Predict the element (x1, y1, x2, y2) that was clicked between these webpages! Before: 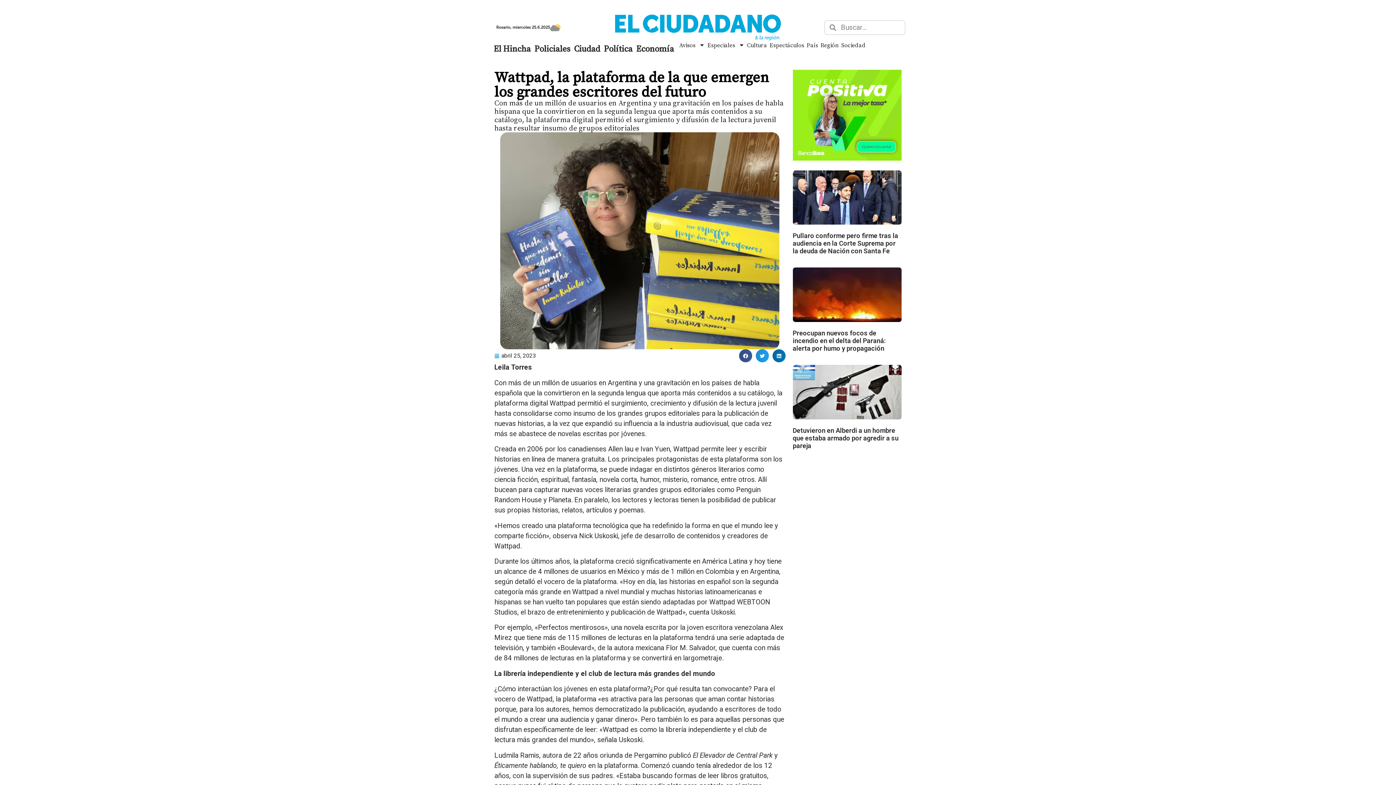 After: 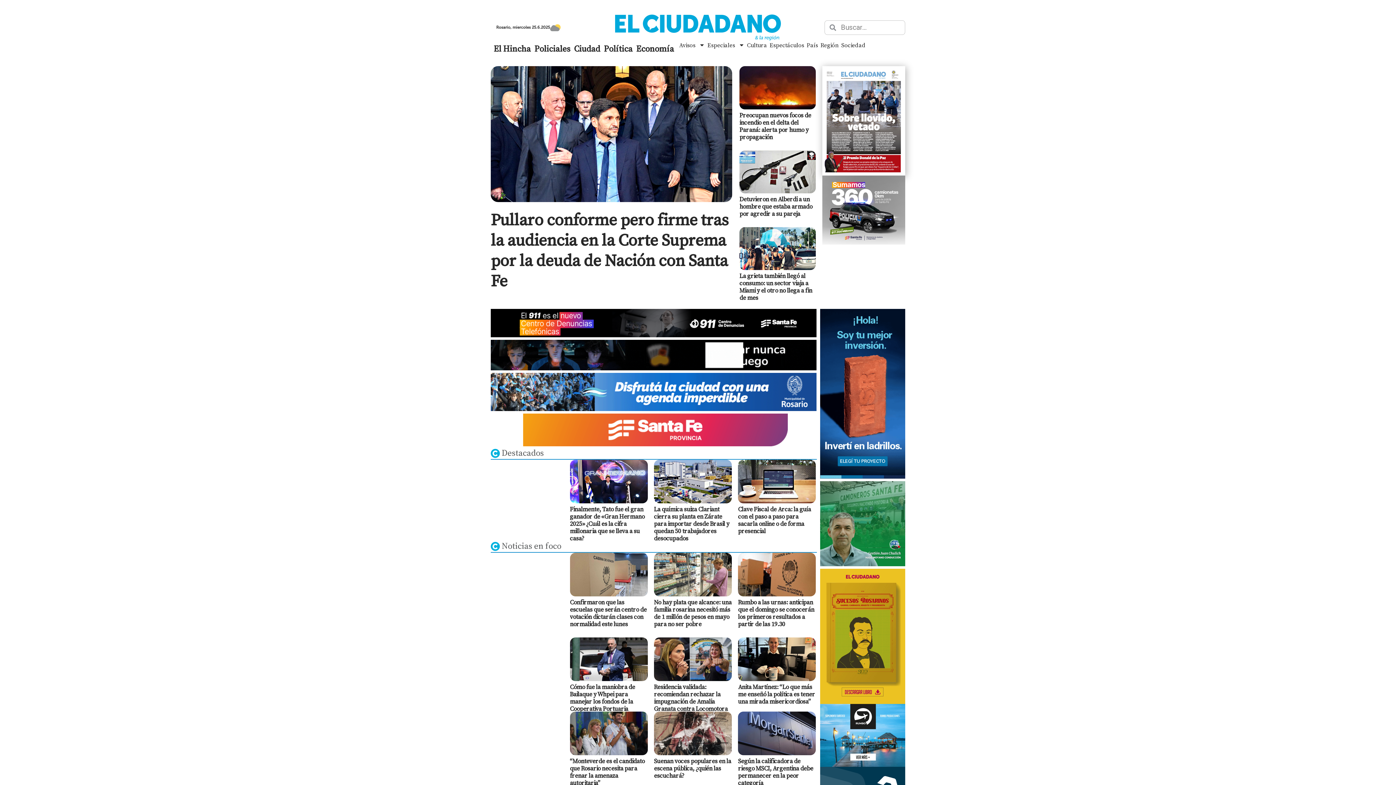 Action: bbox: (615, 14, 781, 40)